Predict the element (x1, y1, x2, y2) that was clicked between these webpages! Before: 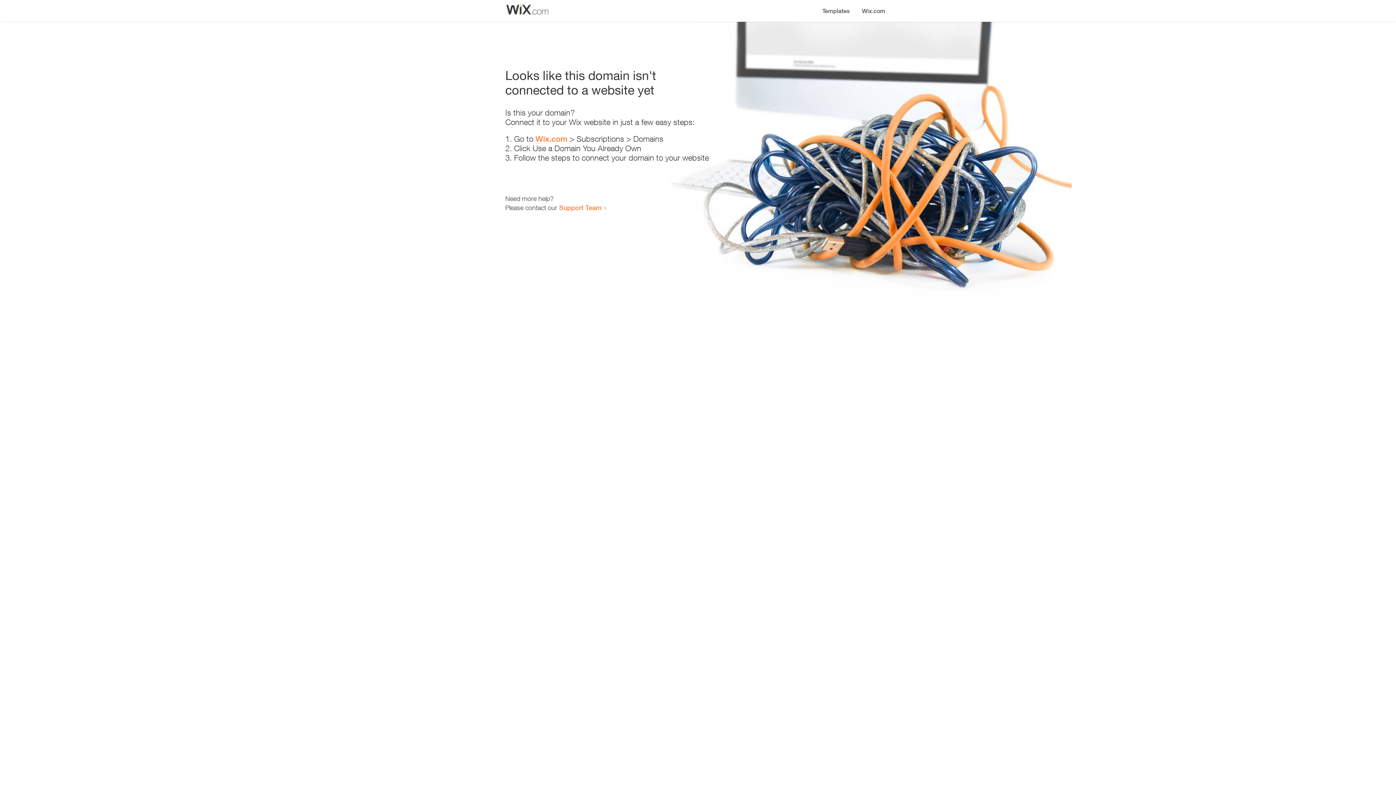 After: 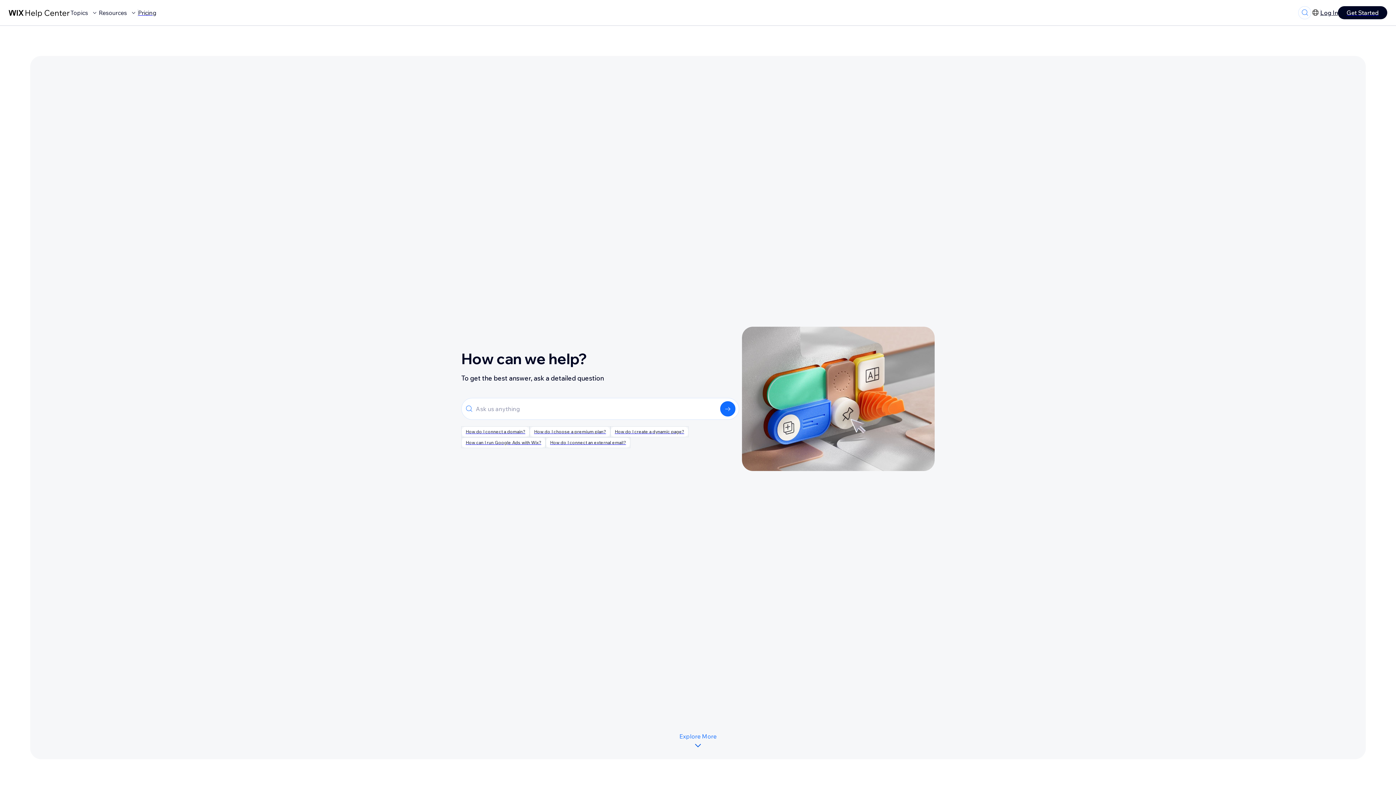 Action: bbox: (559, 203, 601, 211) label: Support Team